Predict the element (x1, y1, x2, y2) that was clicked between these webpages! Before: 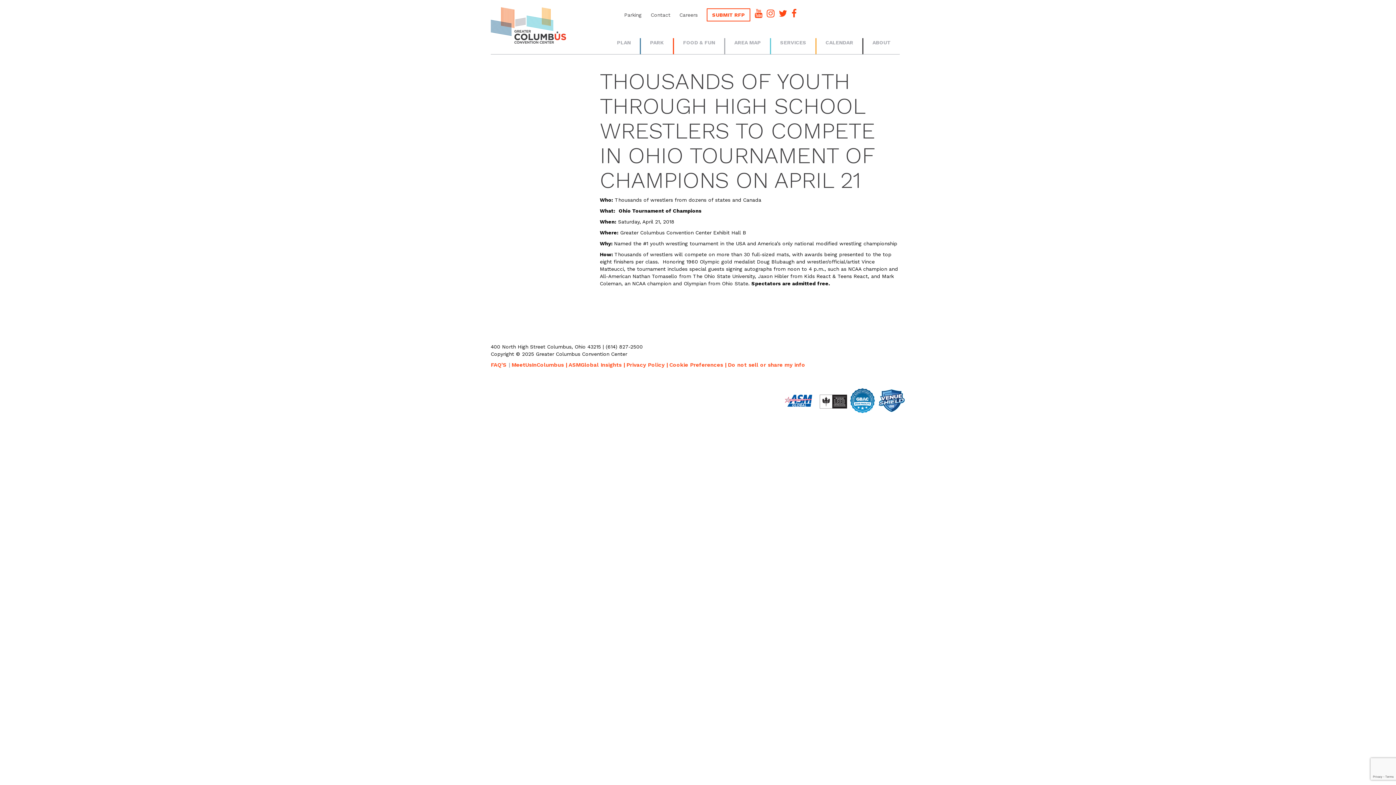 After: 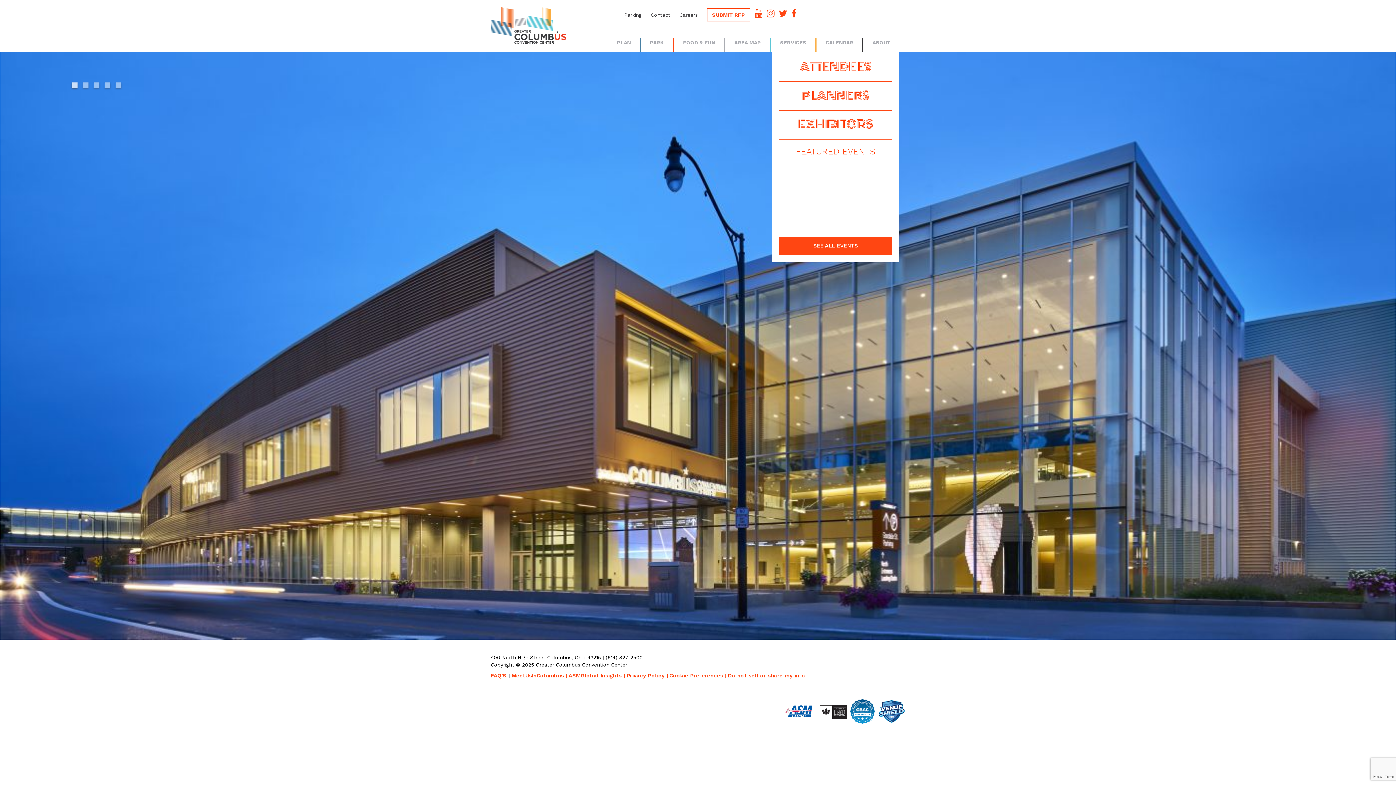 Action: bbox: (490, 22, 566, 27)